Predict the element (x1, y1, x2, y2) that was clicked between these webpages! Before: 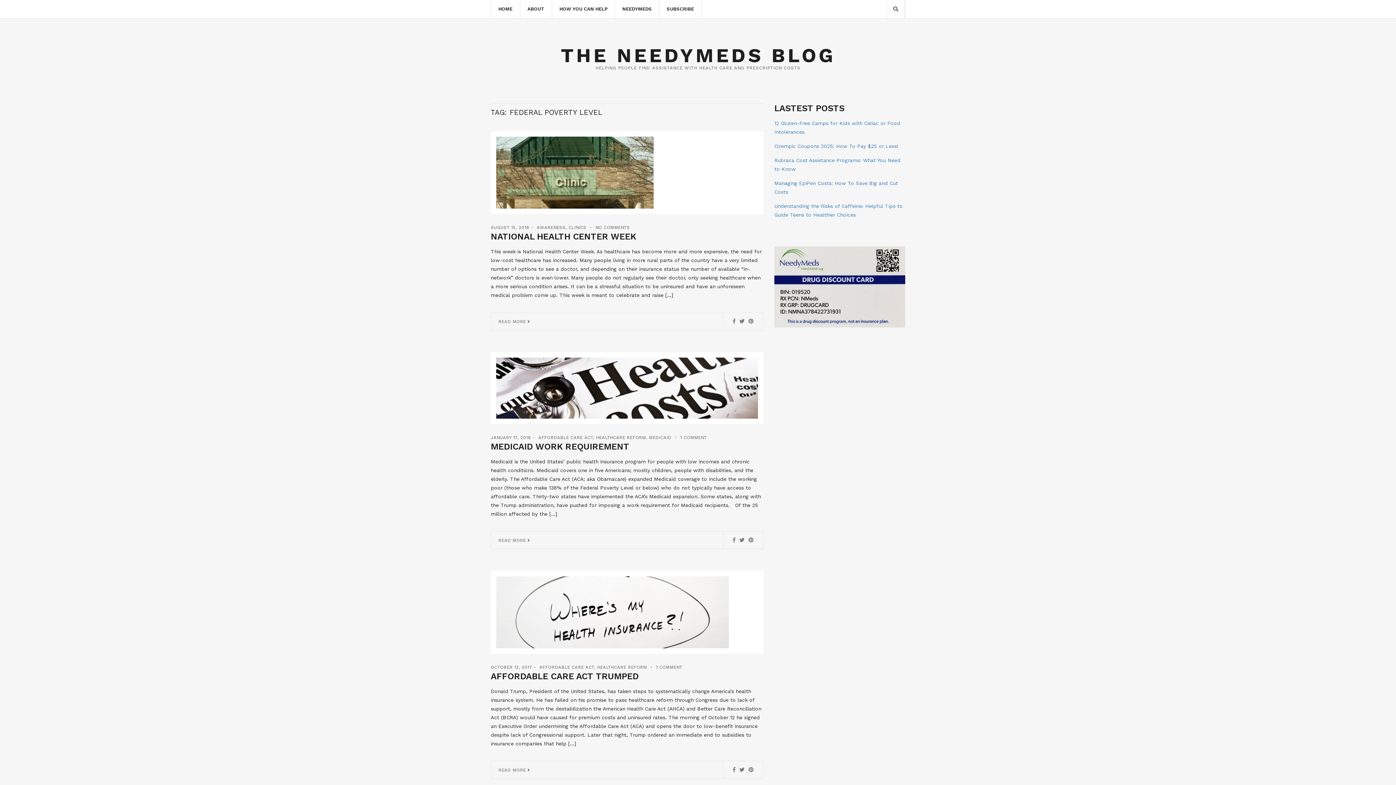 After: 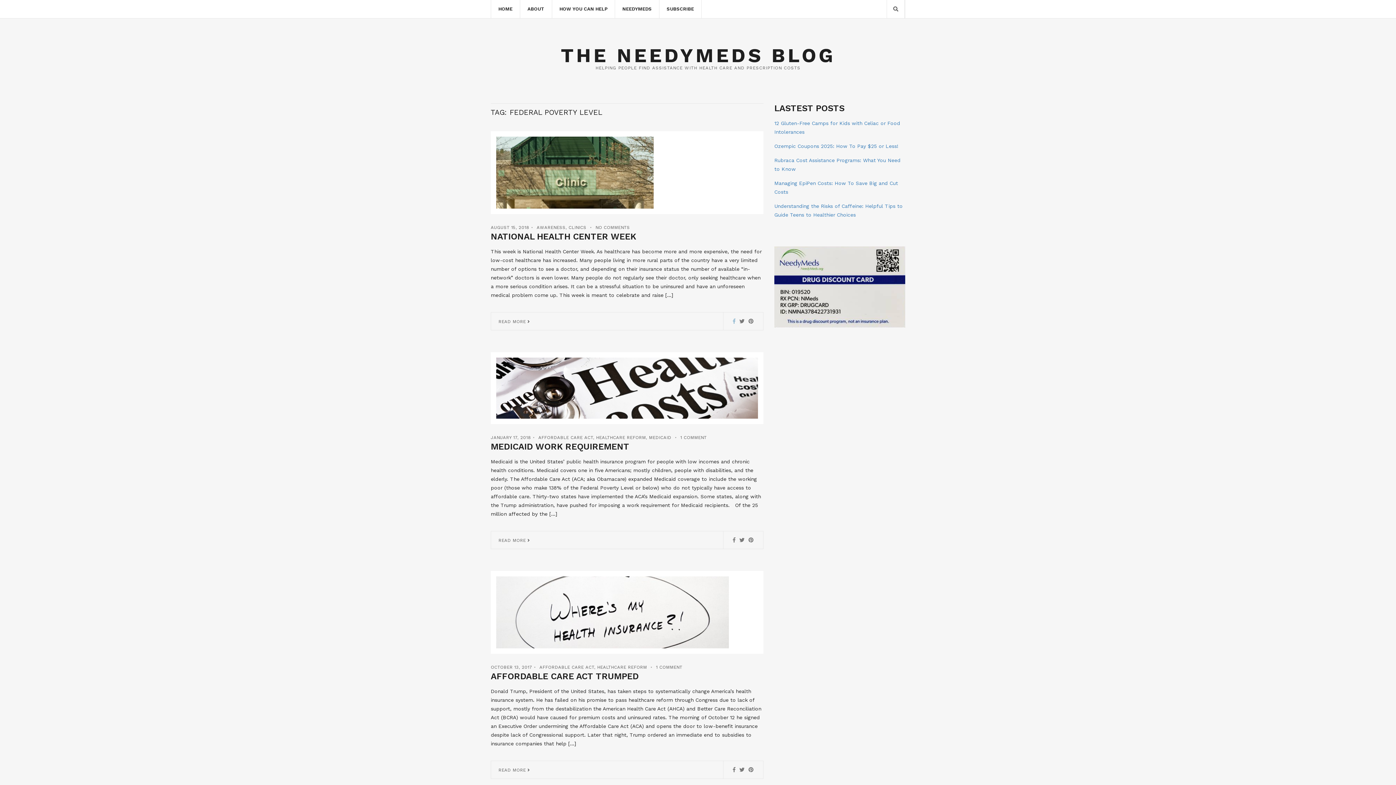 Action: bbox: (733, 317, 735, 325)